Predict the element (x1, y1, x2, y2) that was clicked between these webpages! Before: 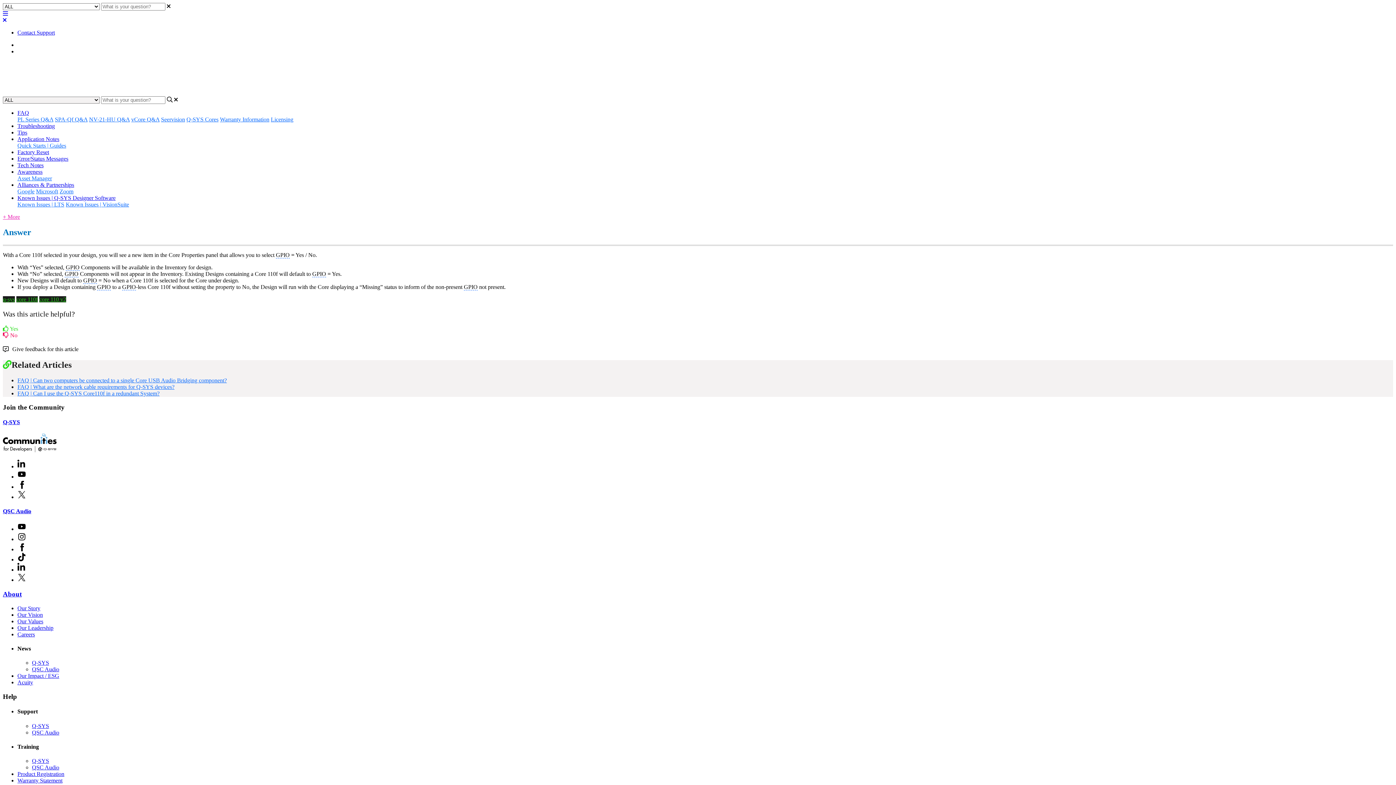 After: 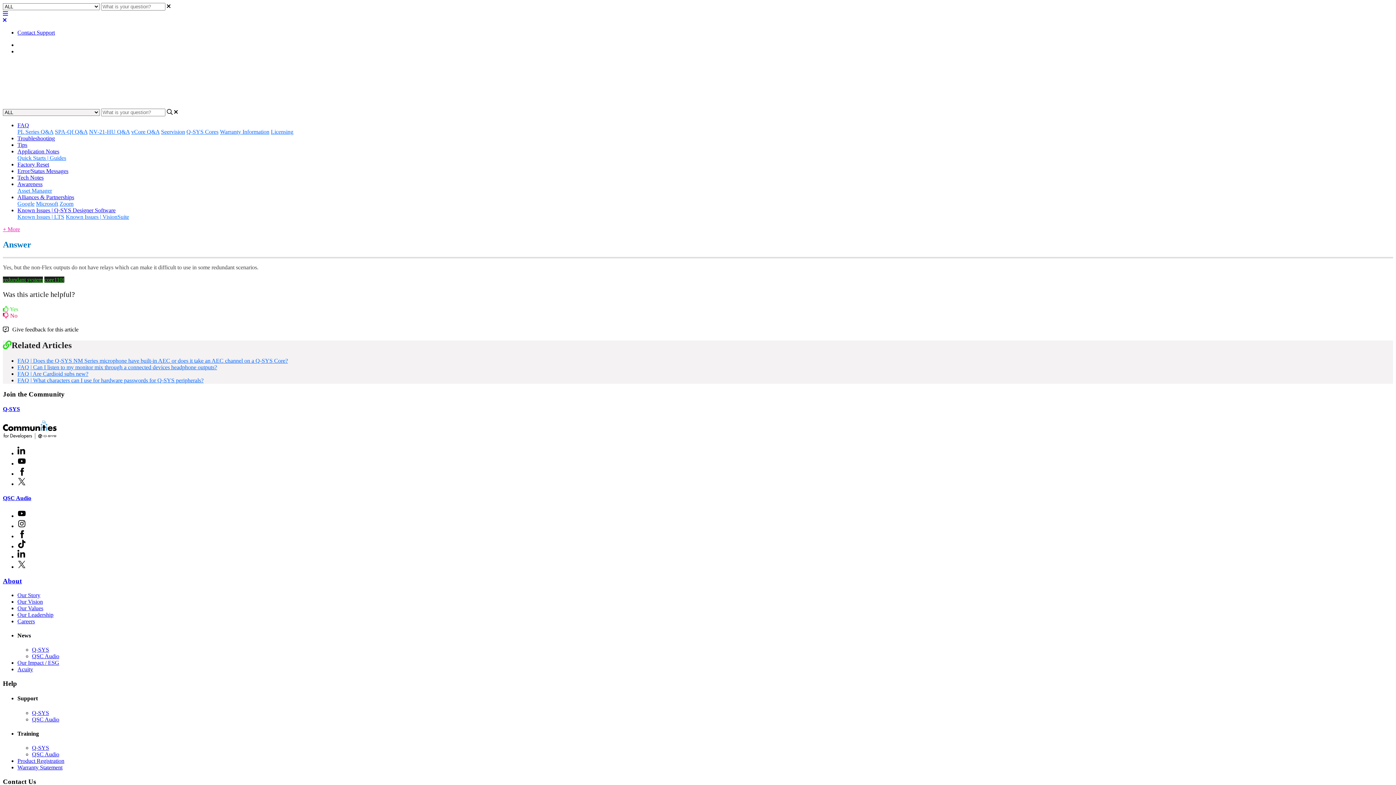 Action: label: FAQ | Can I use the Q-SYS Core110f in a redundant System? bbox: (17, 390, 159, 396)